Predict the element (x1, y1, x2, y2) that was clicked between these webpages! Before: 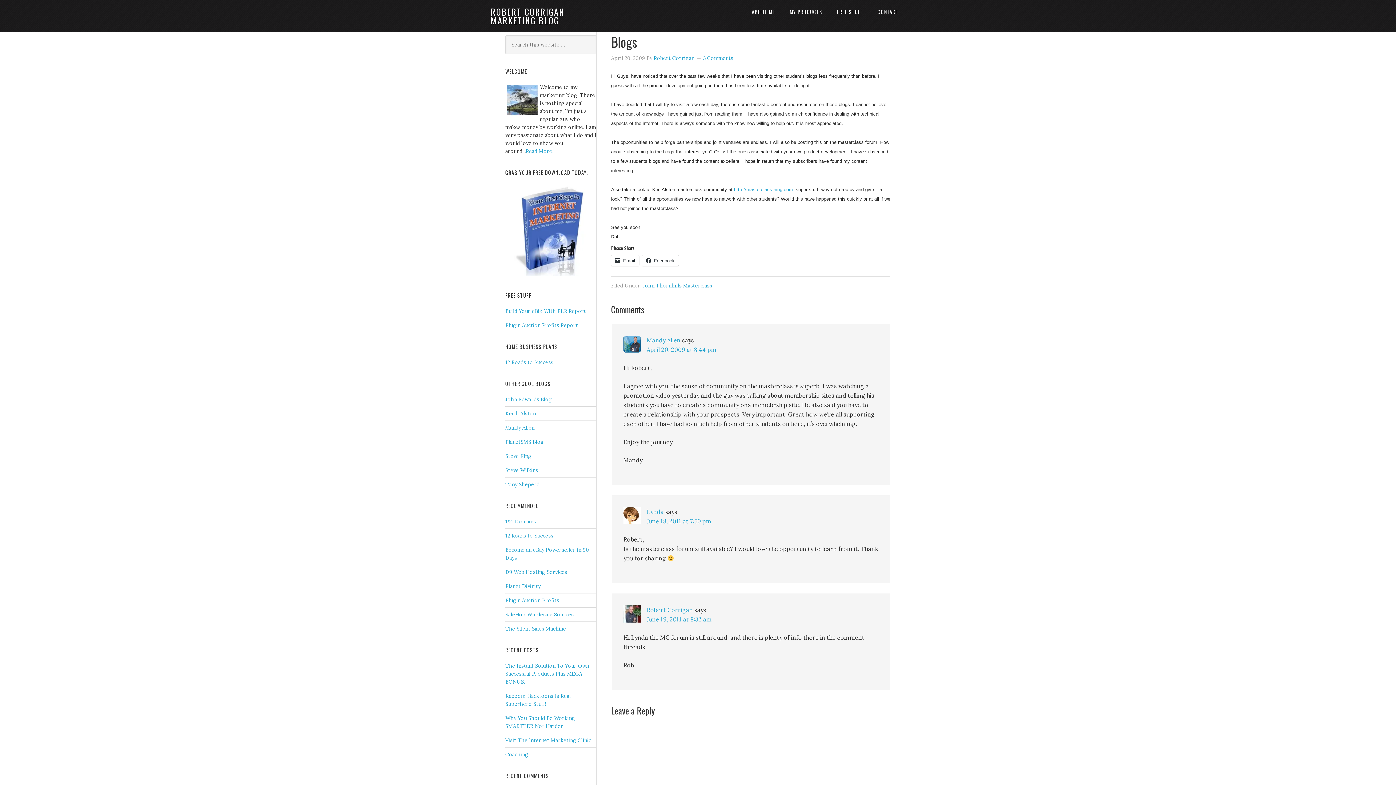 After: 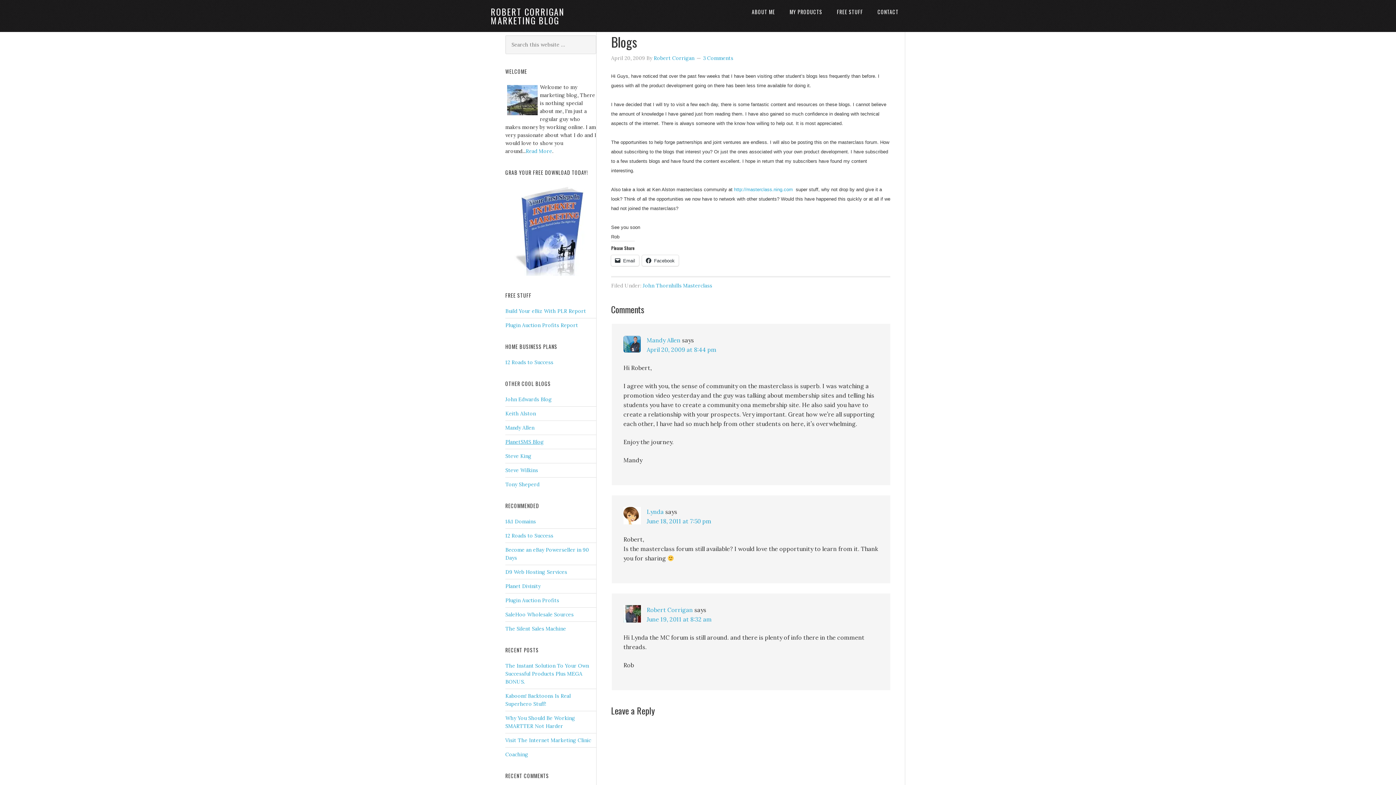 Action: bbox: (505, 438, 544, 445) label: PlanetSMS Blog